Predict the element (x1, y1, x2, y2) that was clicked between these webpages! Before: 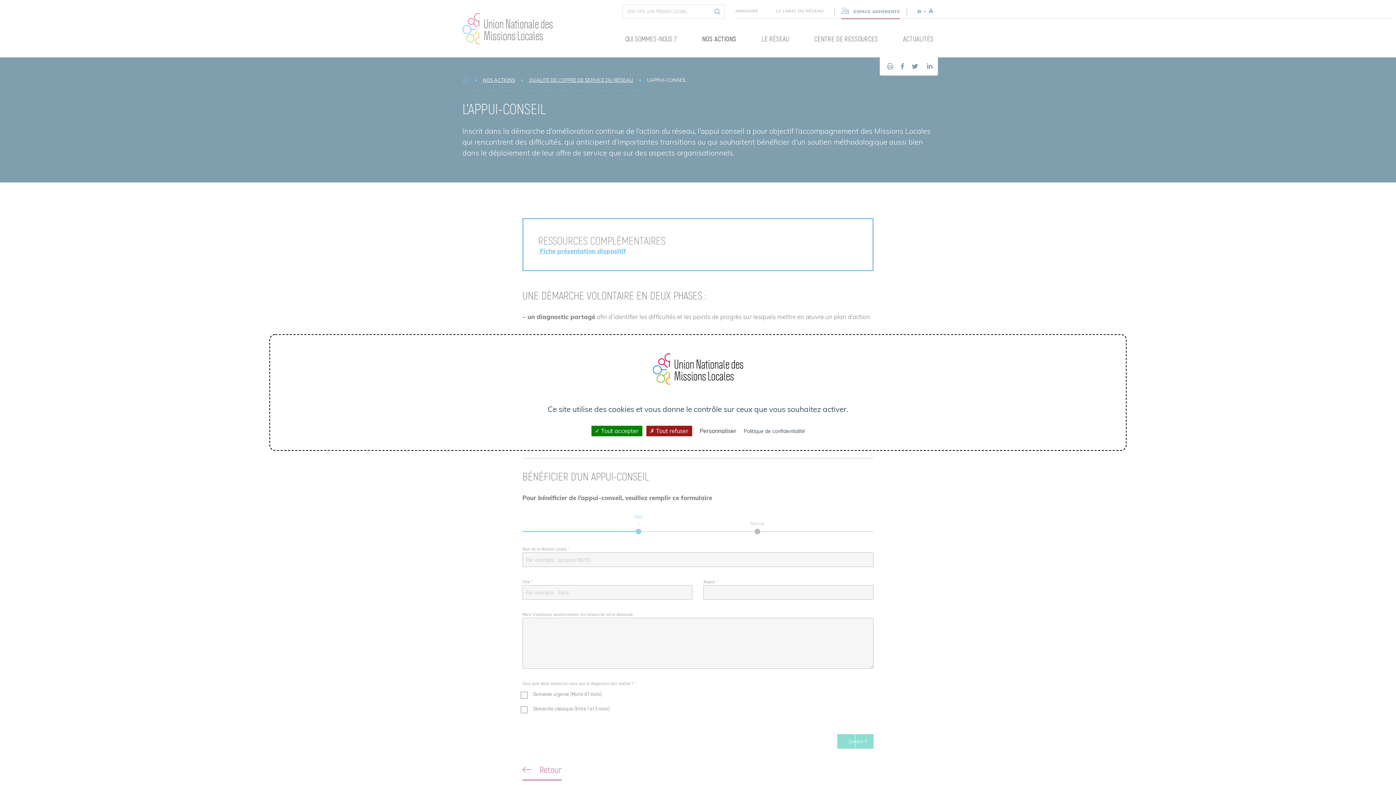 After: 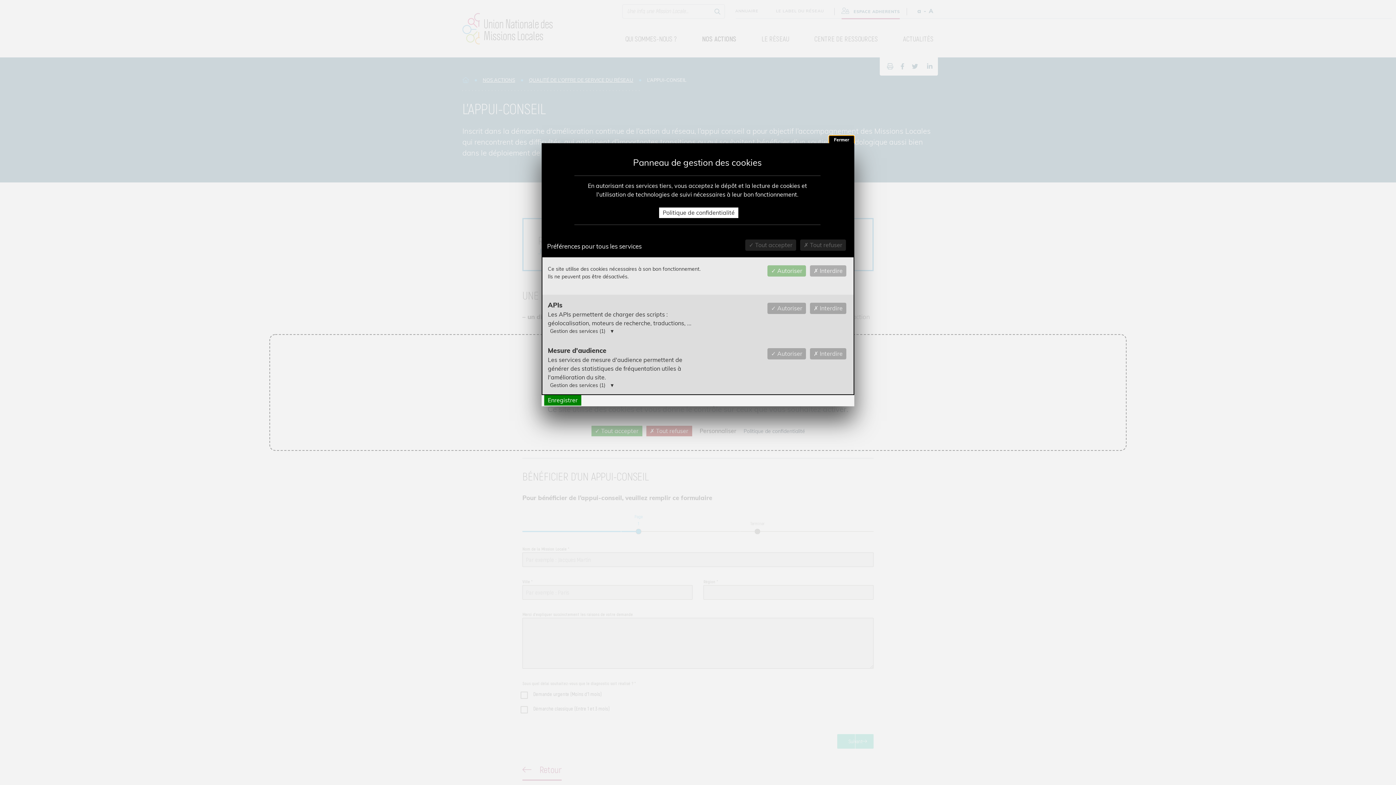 Action: label: Personnaliser (fenêtre modale) bbox: (696, 426, 740, 436)